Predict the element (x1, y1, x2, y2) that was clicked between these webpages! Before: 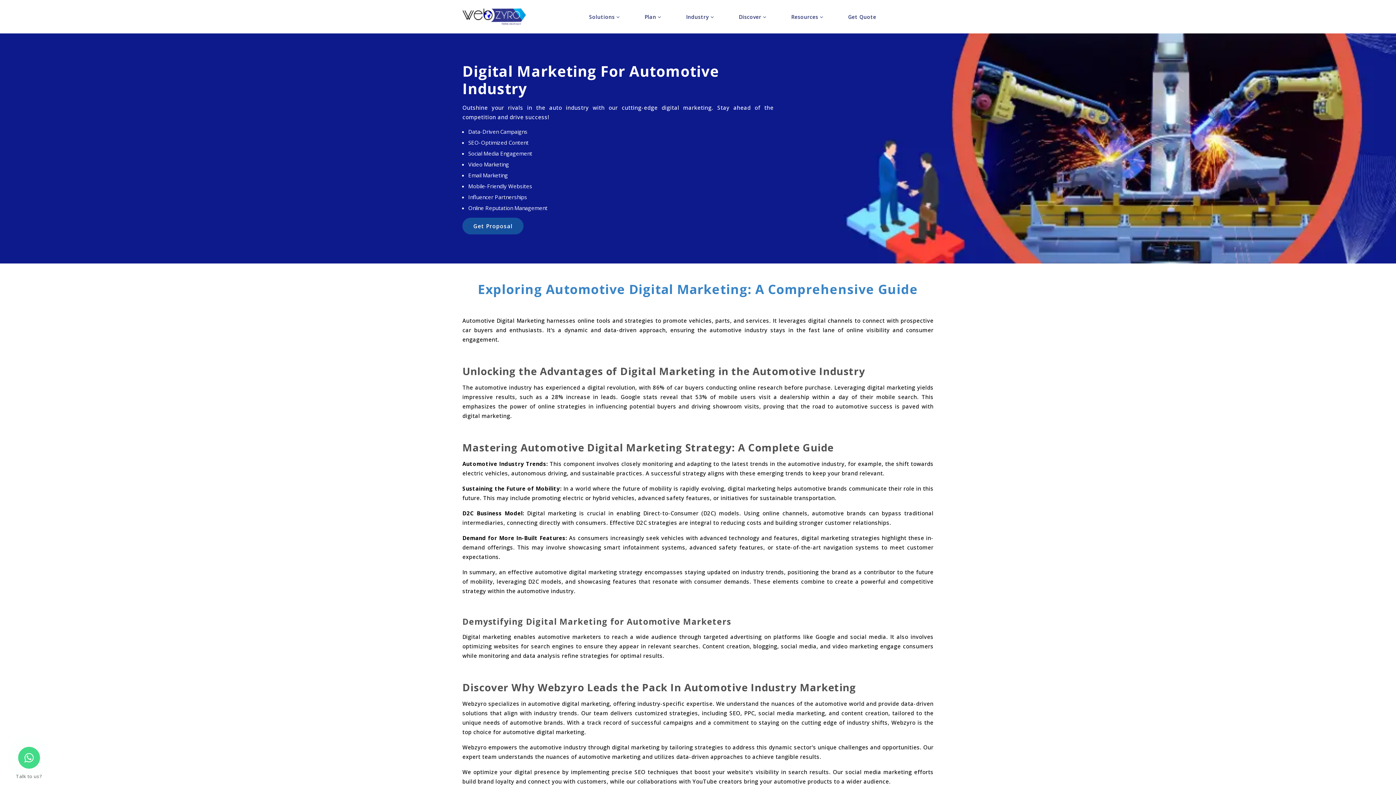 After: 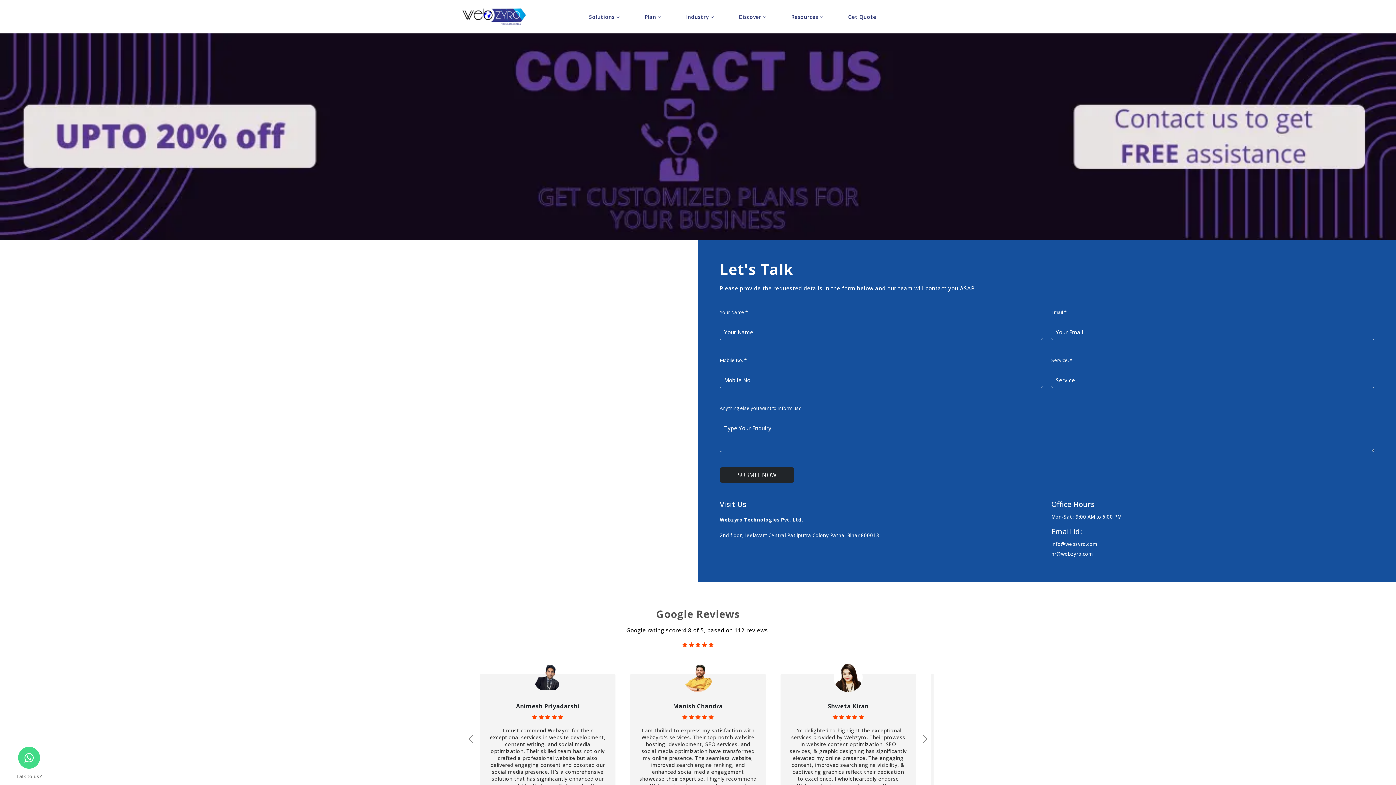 Action: bbox: (462, 217, 523, 234) label: Get Proposal